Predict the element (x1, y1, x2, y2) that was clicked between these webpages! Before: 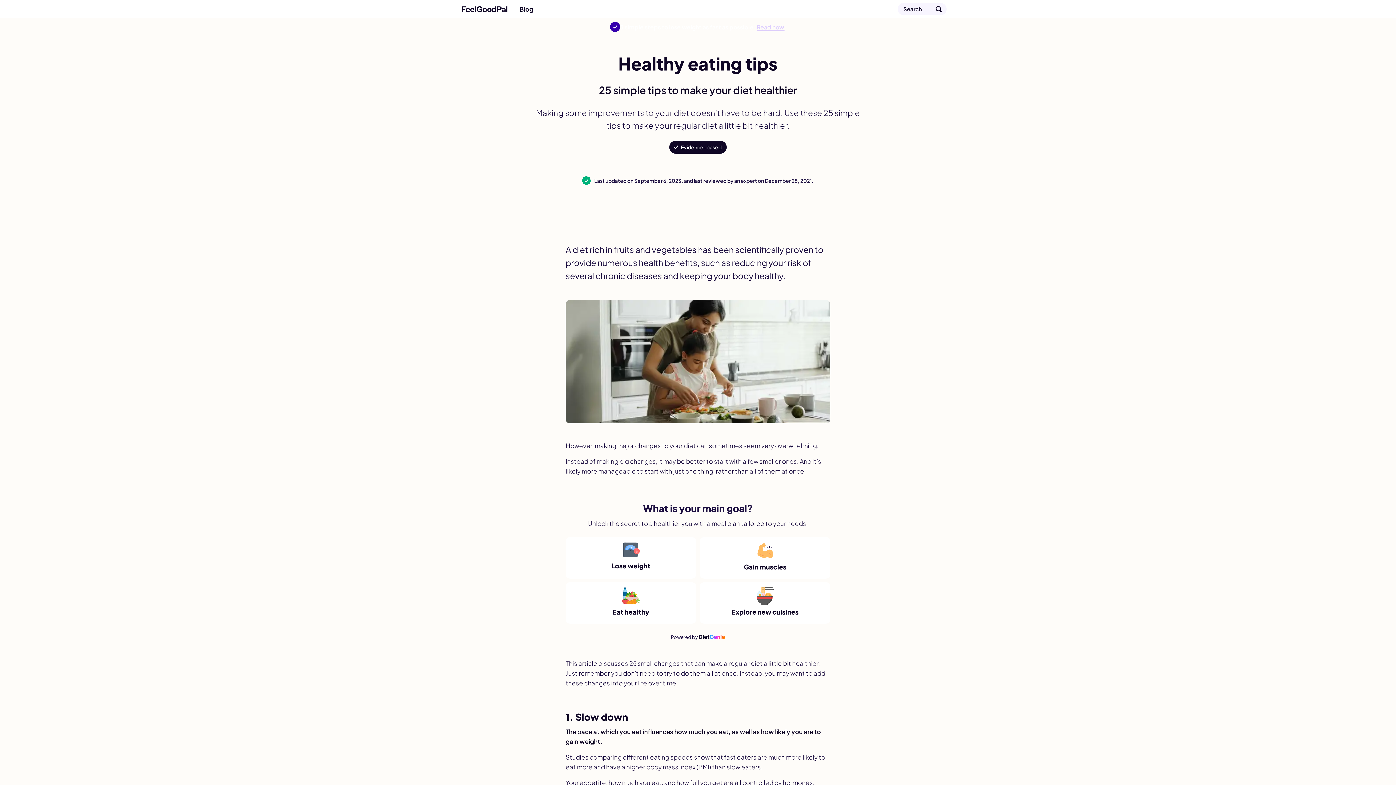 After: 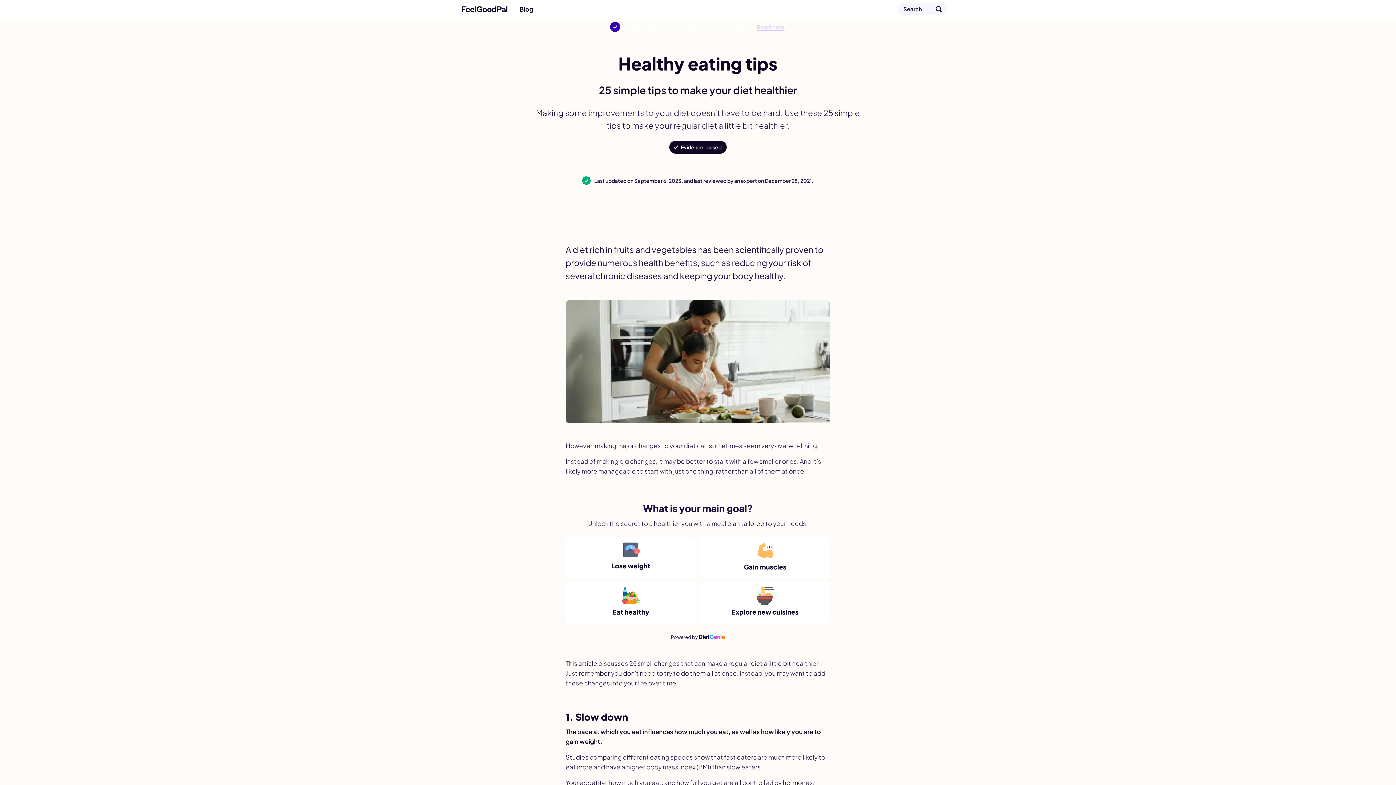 Action: bbox: (565, 537, 696, 578) label: Lose weight